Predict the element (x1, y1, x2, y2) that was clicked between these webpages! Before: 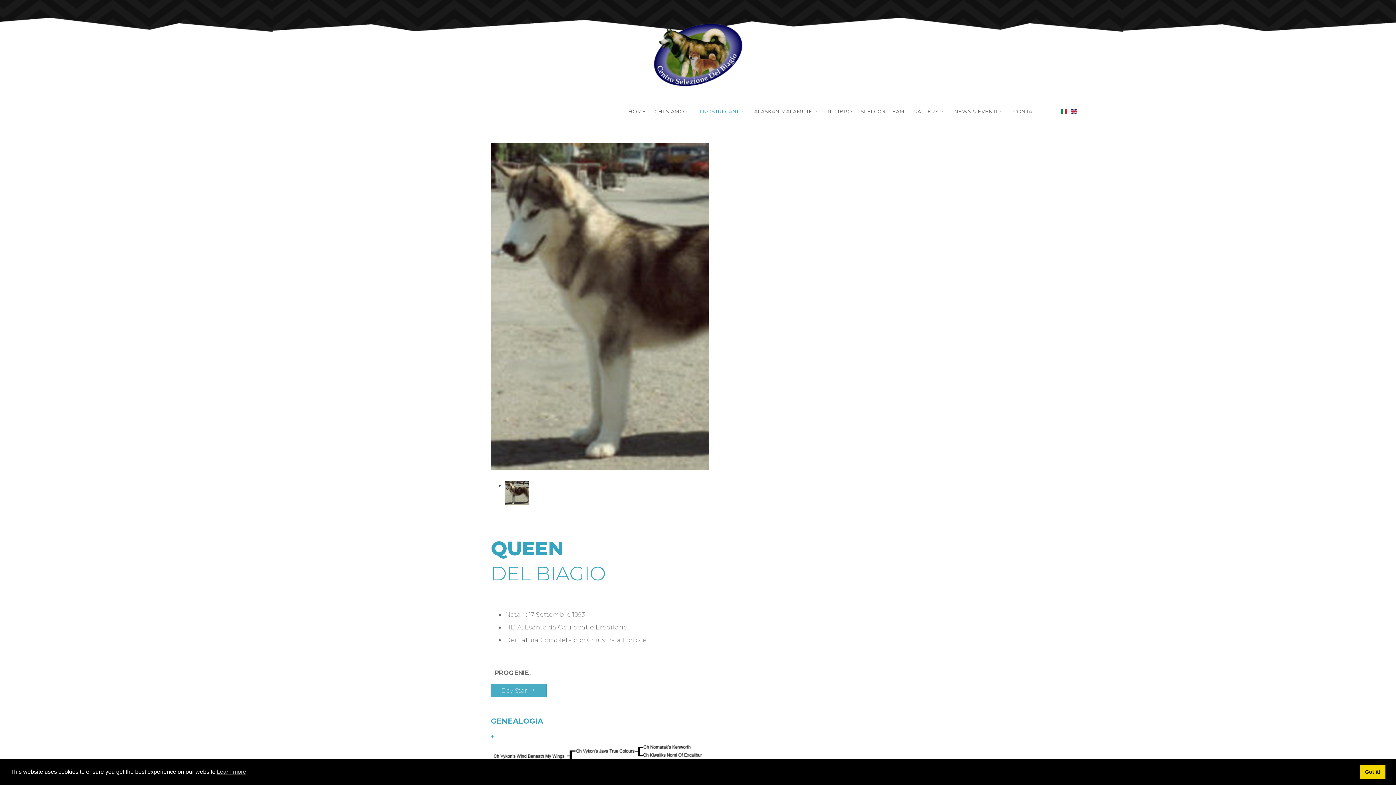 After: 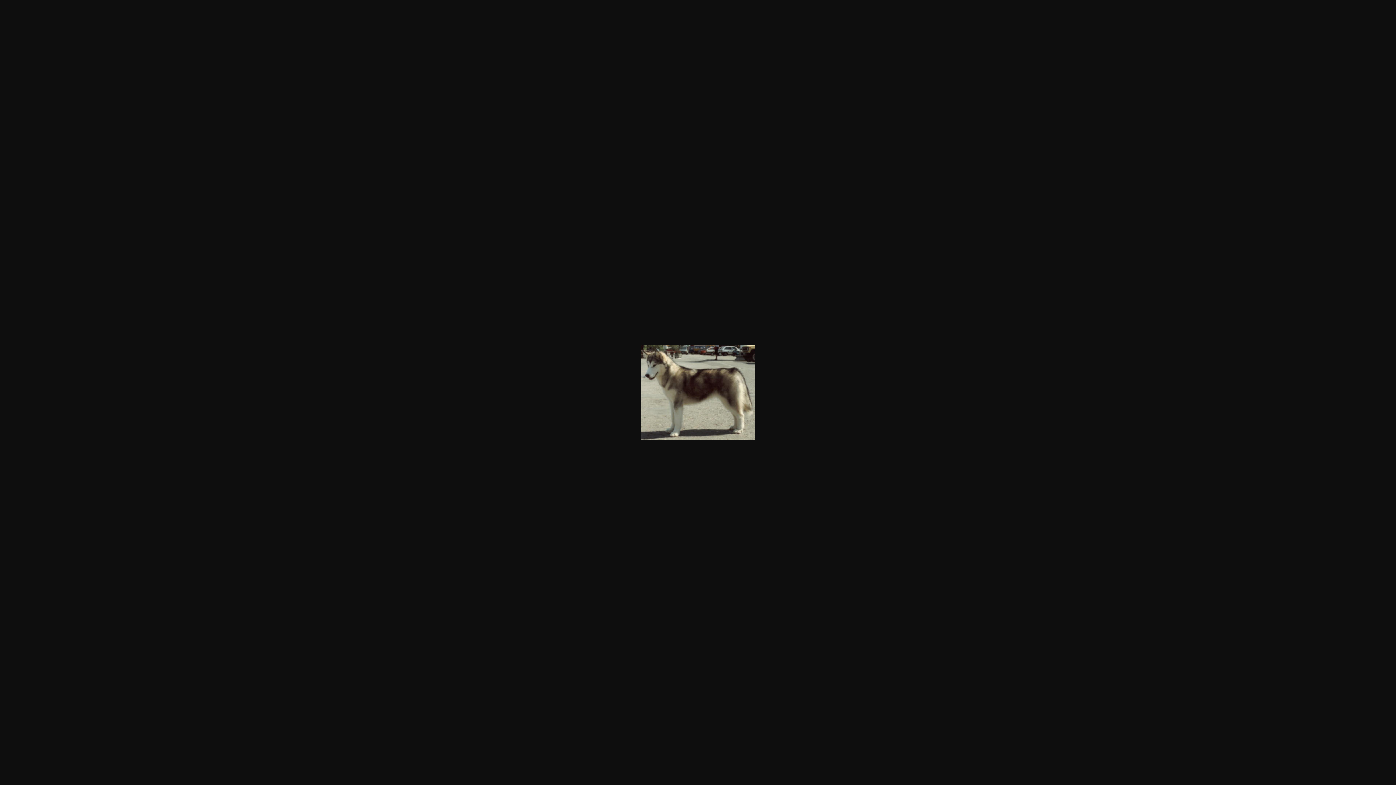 Action: bbox: (505, 481, 905, 505)